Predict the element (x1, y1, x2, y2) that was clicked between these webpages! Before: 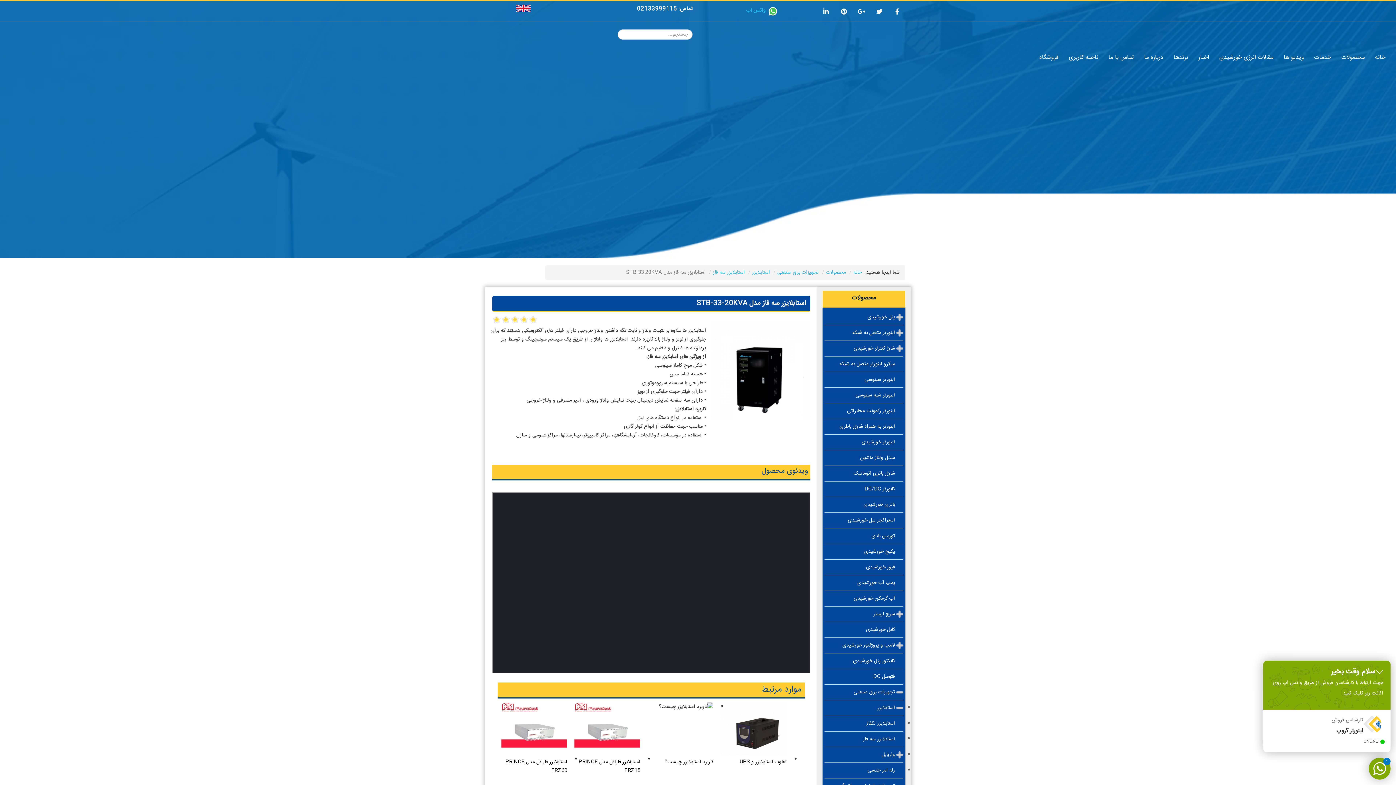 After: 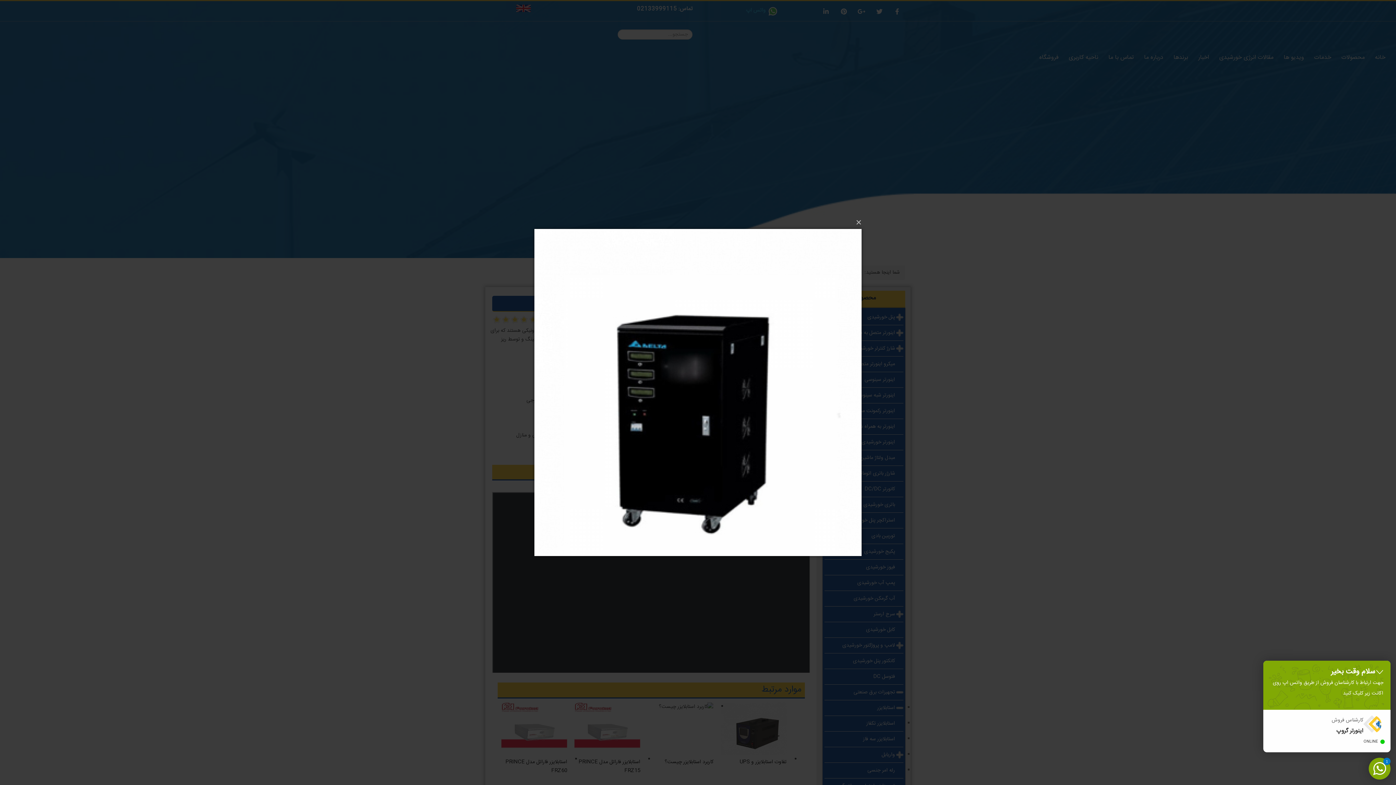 Action: bbox: (711, 321, 810, 420)